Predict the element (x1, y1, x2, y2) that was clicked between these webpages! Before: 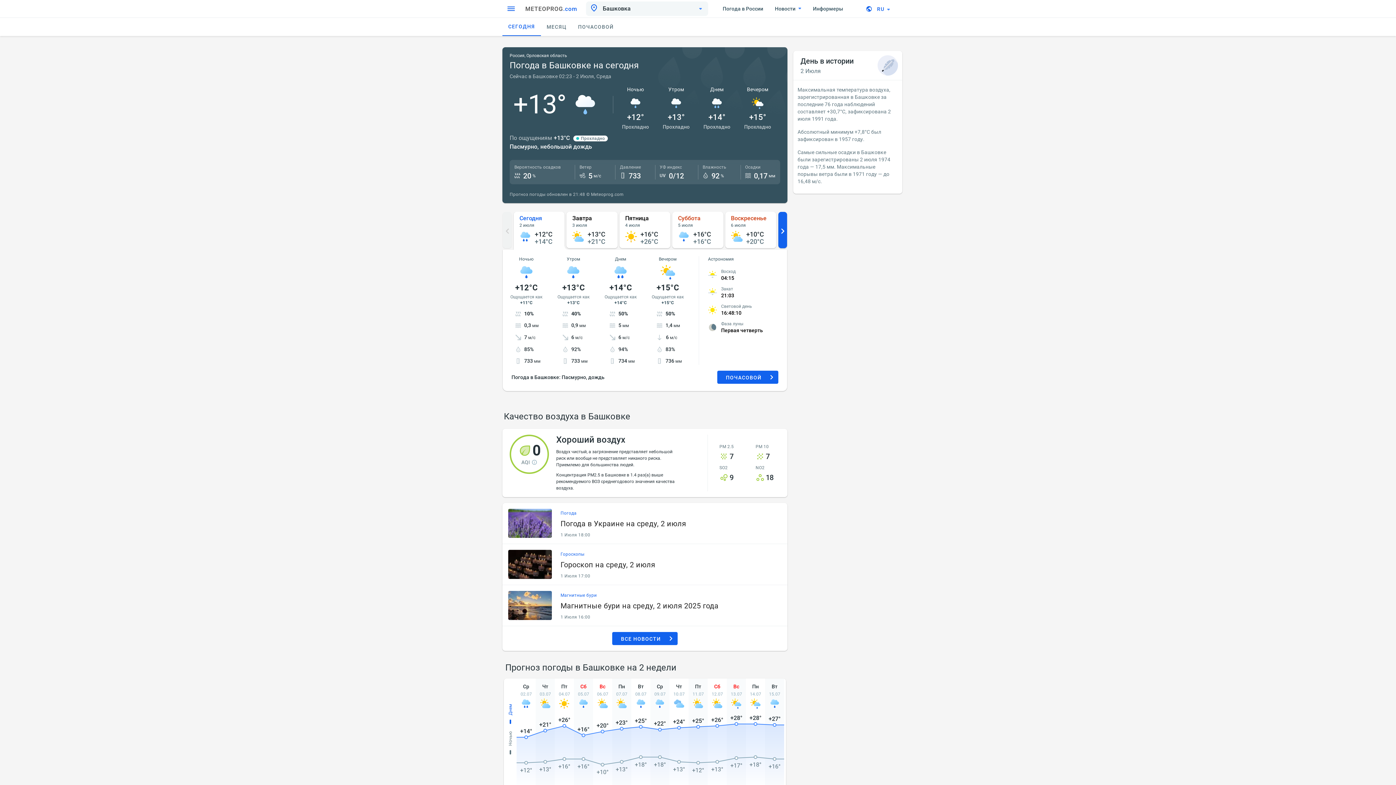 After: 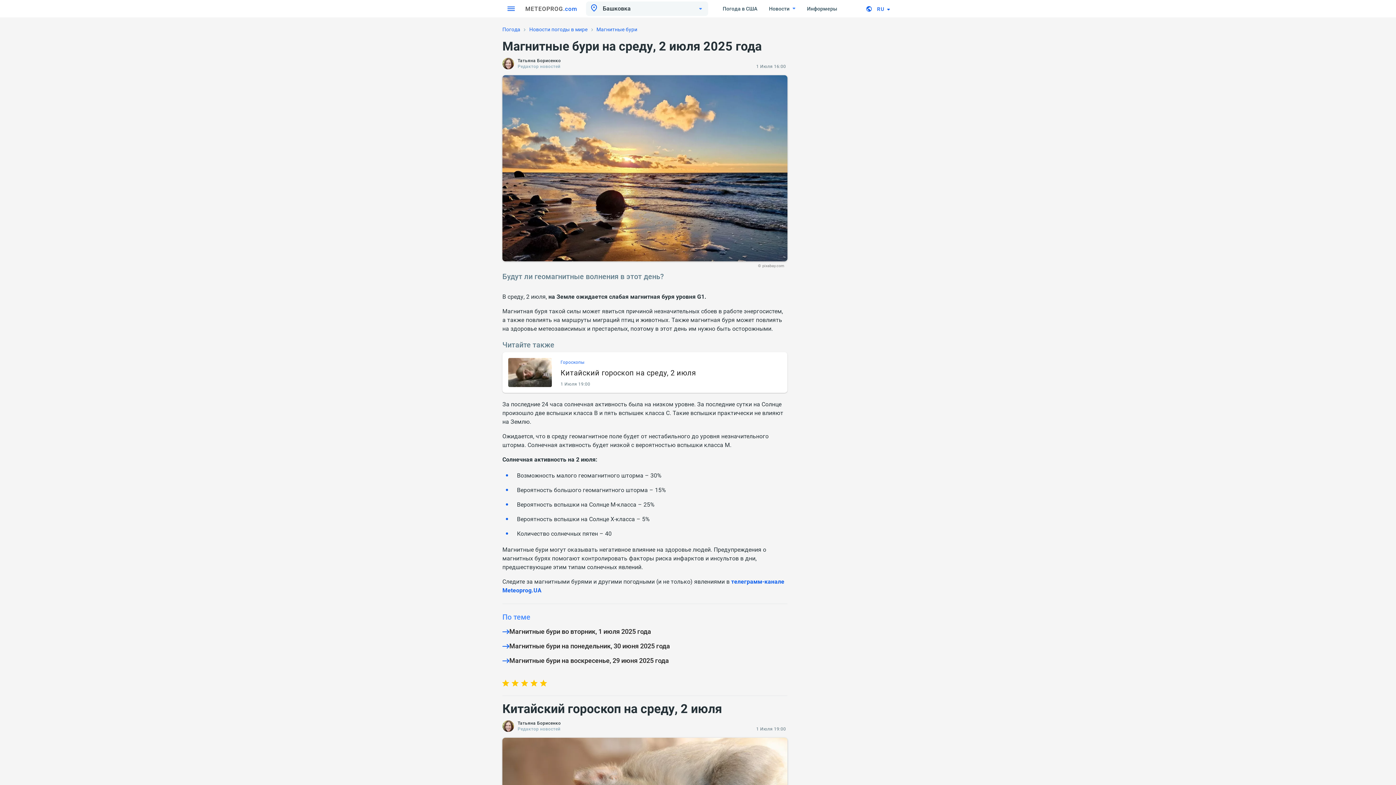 Action: label: Магнитные бури на среду, 2 июля 2025 года bbox: (560, 601, 723, 611)